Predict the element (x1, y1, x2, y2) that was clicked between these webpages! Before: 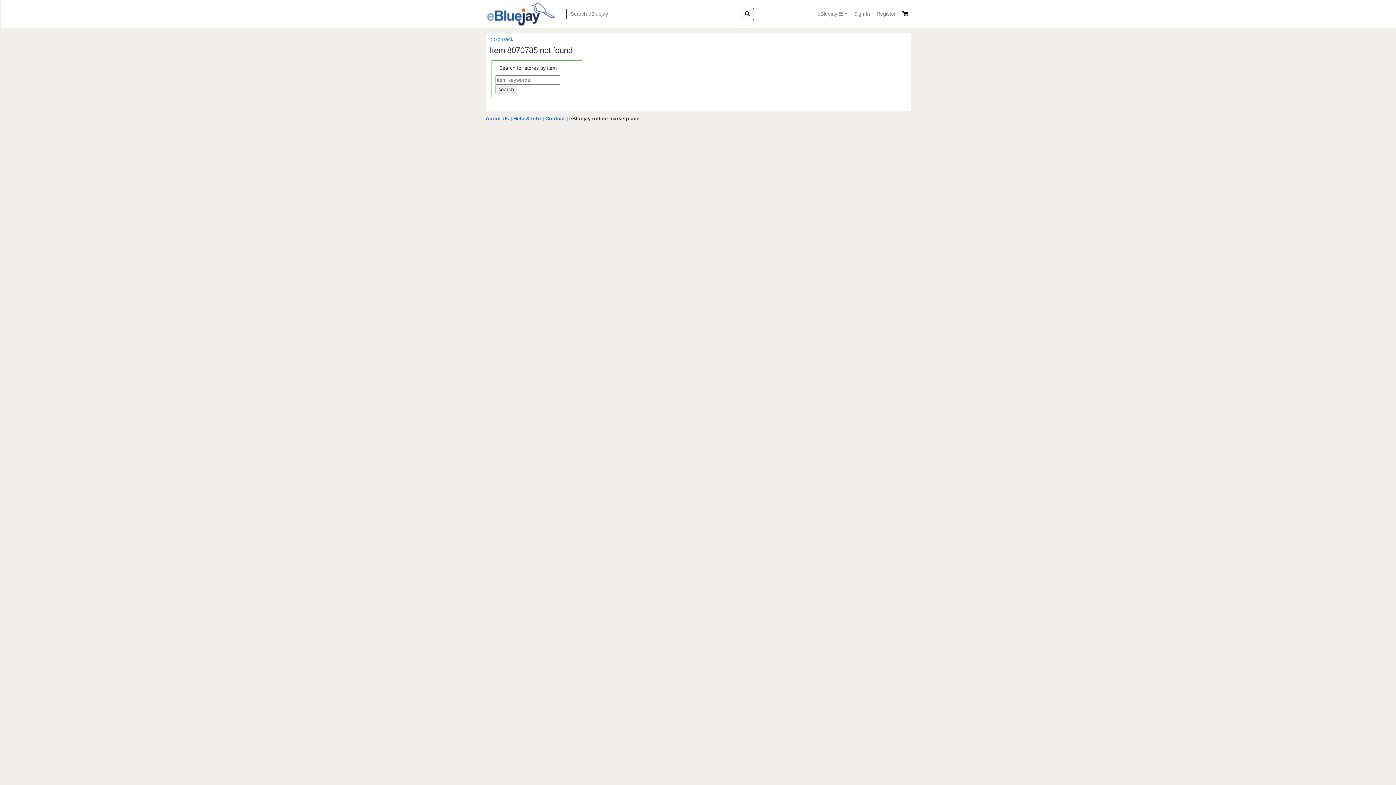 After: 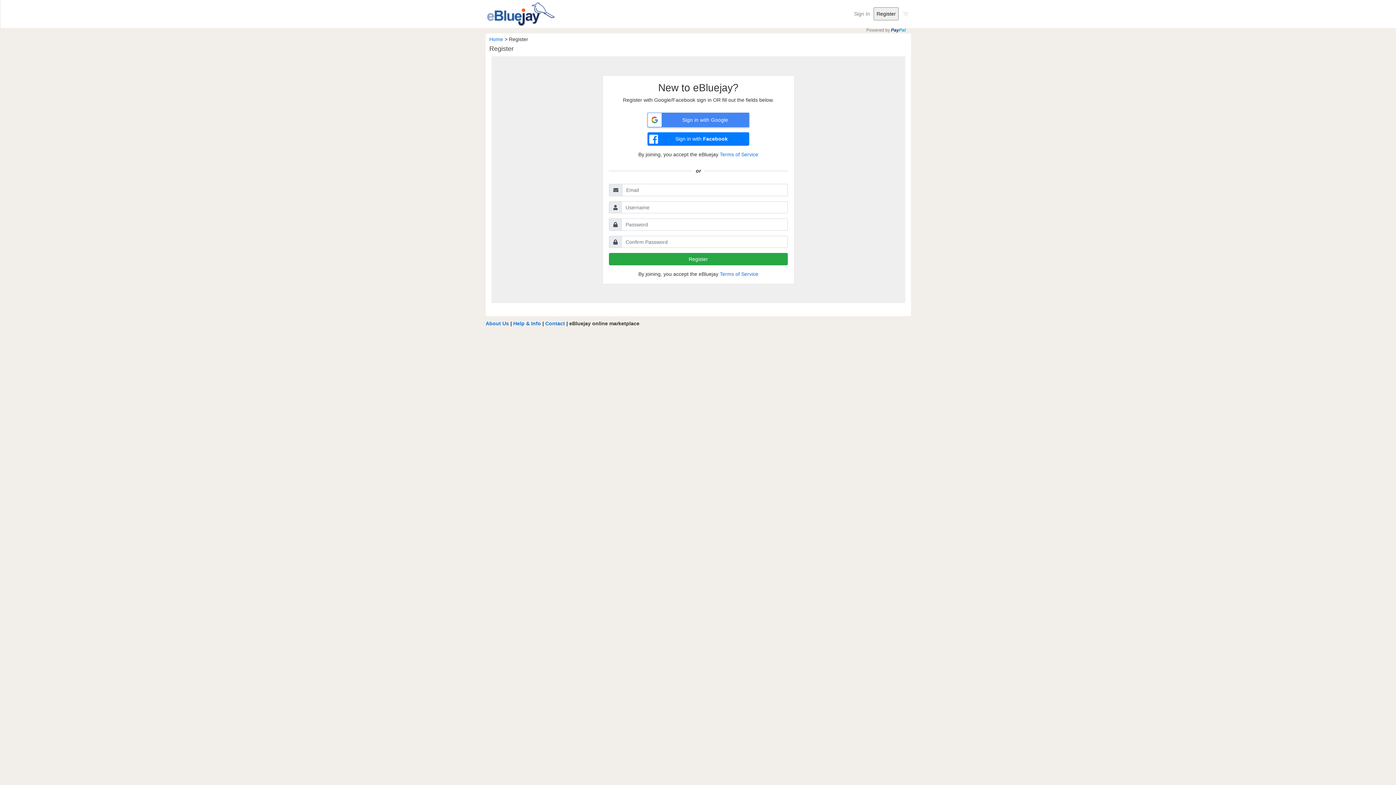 Action: bbox: (873, 7, 899, 20) label: Register